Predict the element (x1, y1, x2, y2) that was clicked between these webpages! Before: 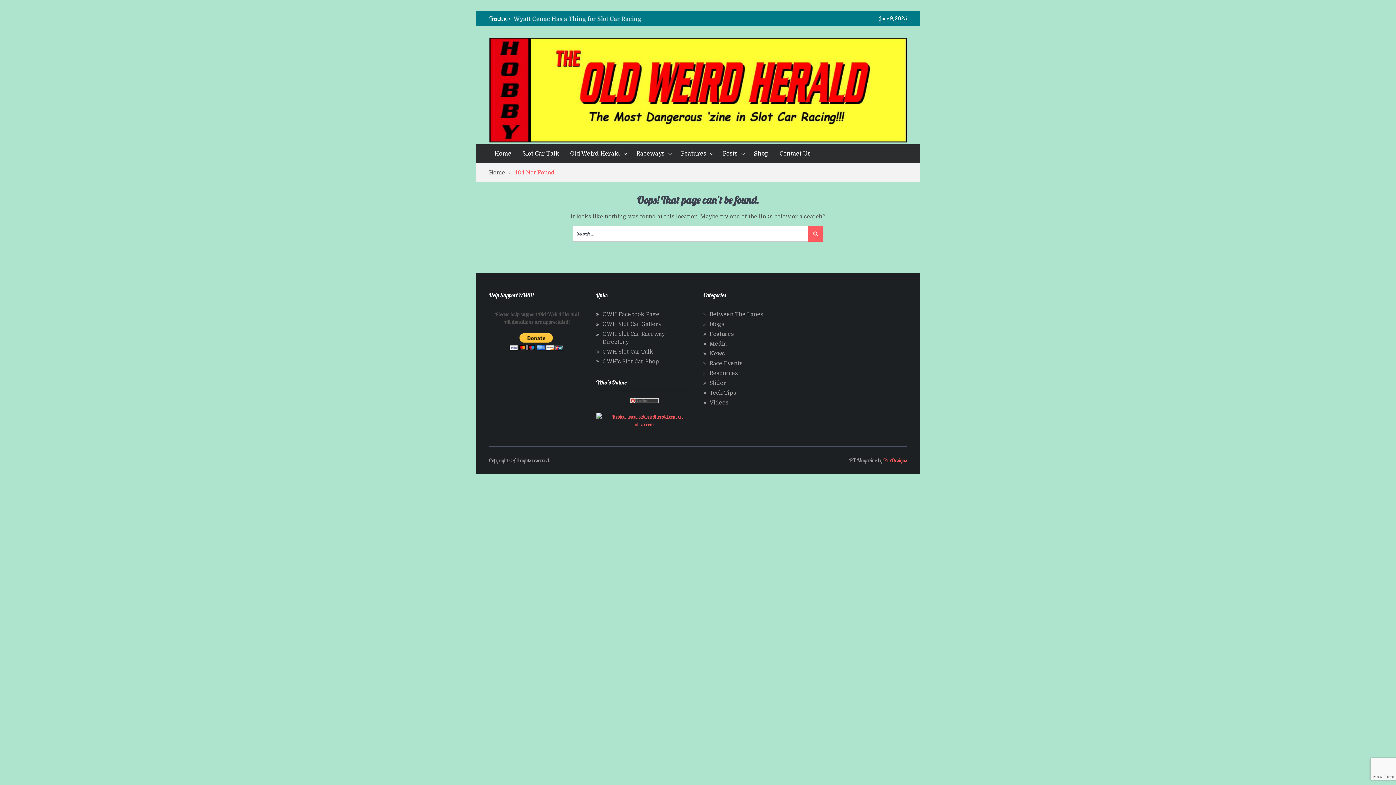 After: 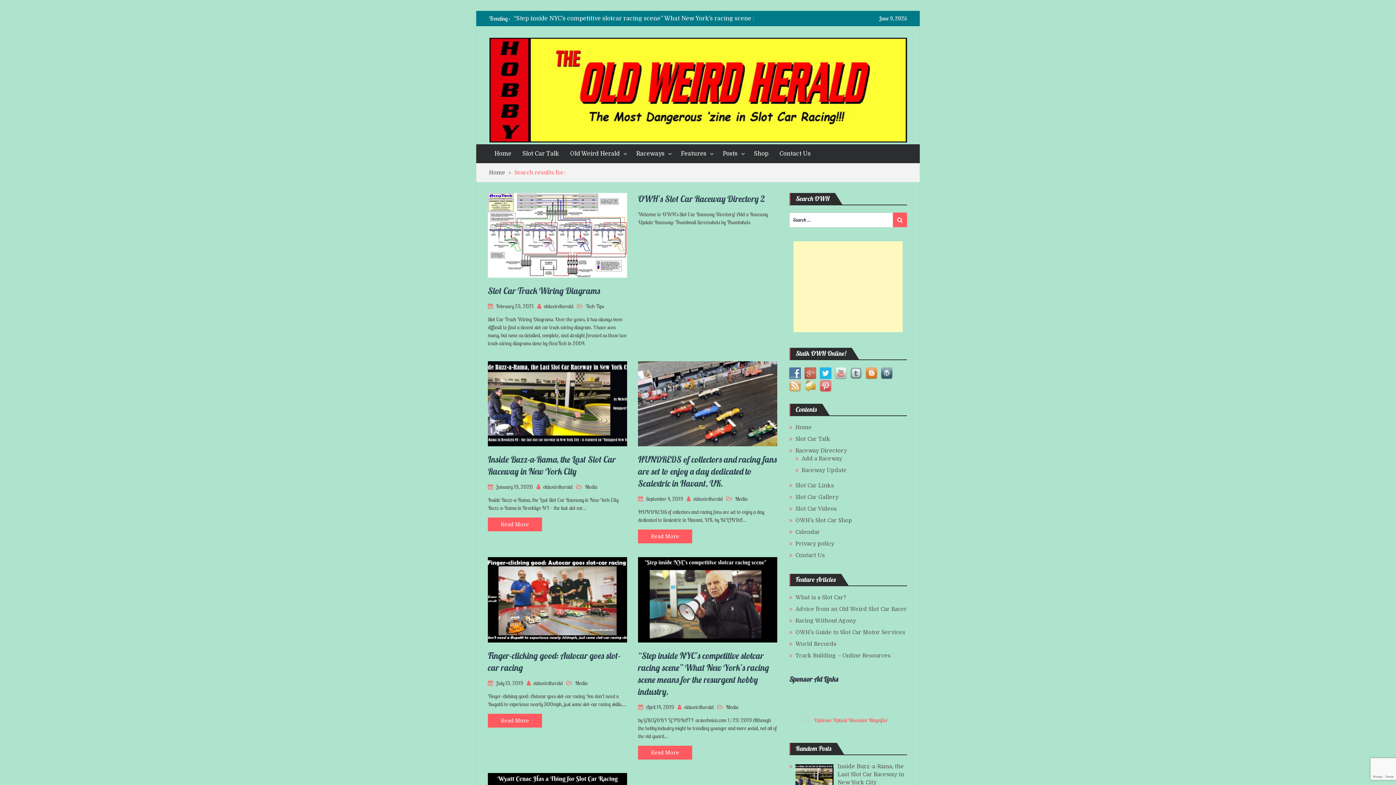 Action: label: Search bbox: (808, 226, 823, 241)